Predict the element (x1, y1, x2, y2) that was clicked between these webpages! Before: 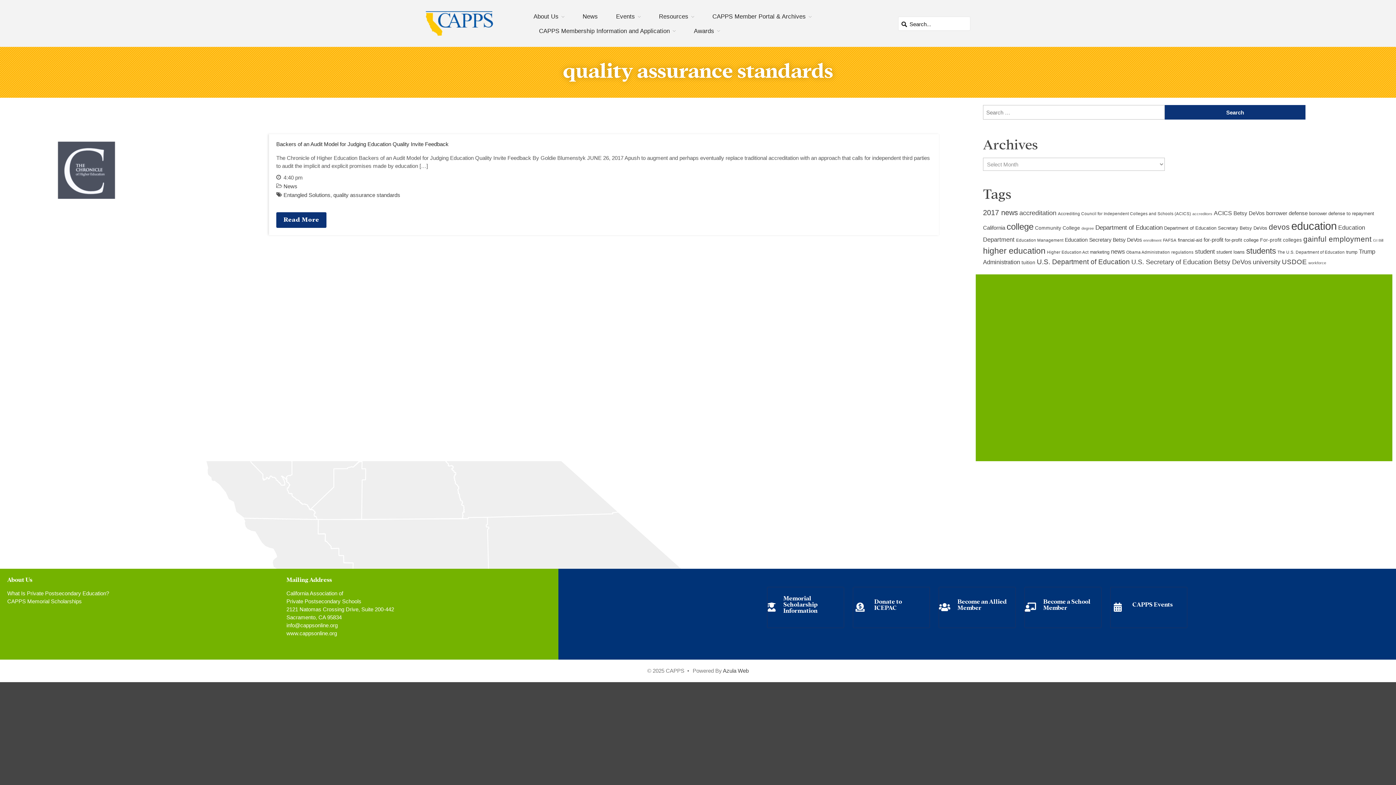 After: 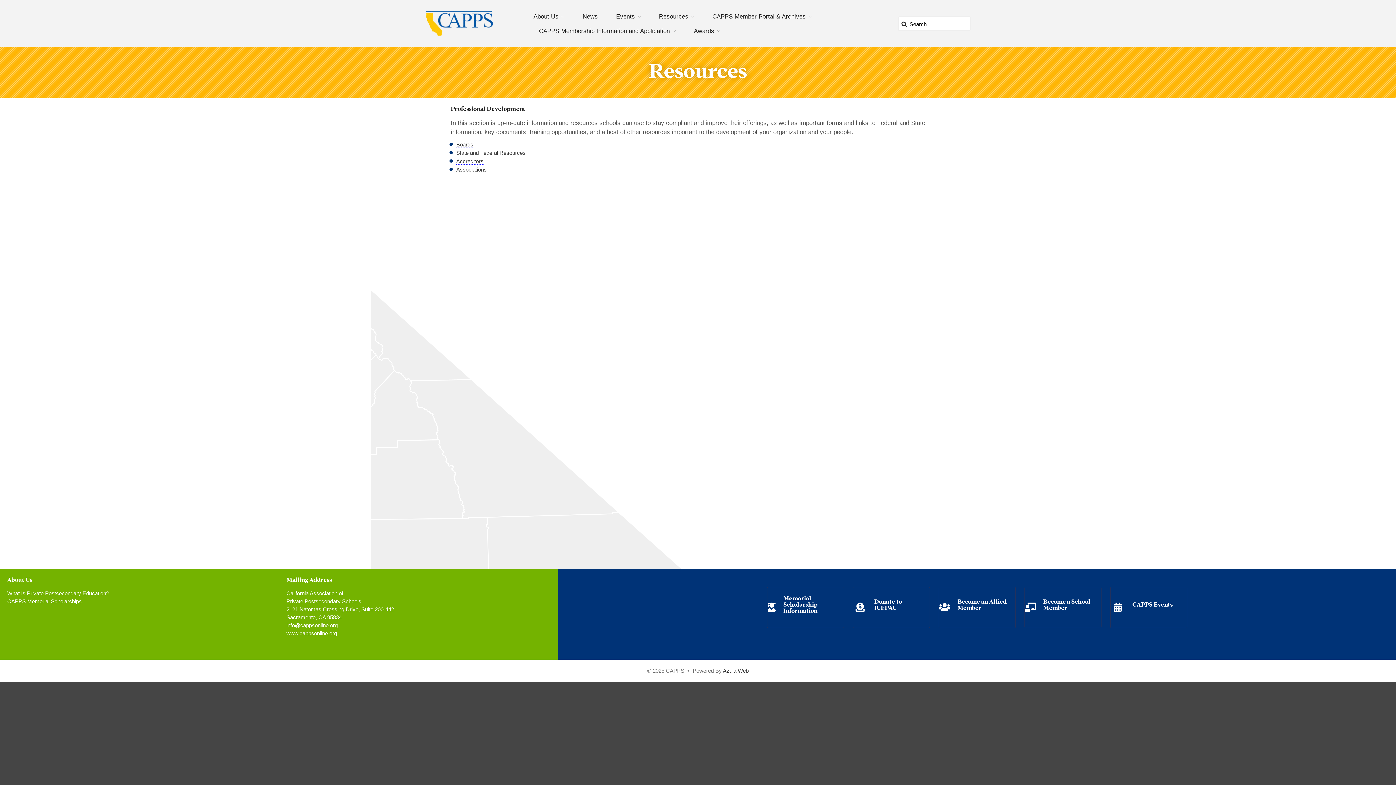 Action: label: Resources bbox: (655, 9, 698, 23)